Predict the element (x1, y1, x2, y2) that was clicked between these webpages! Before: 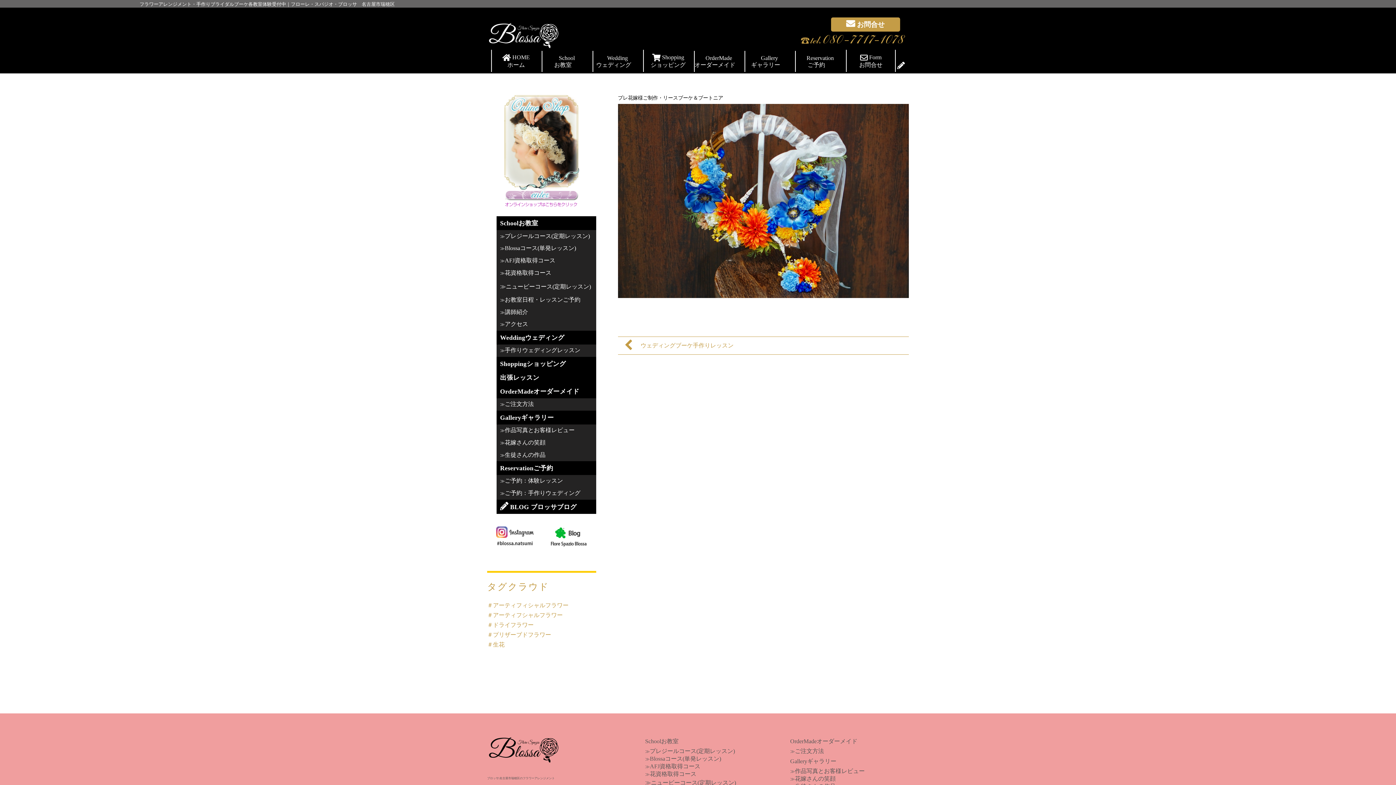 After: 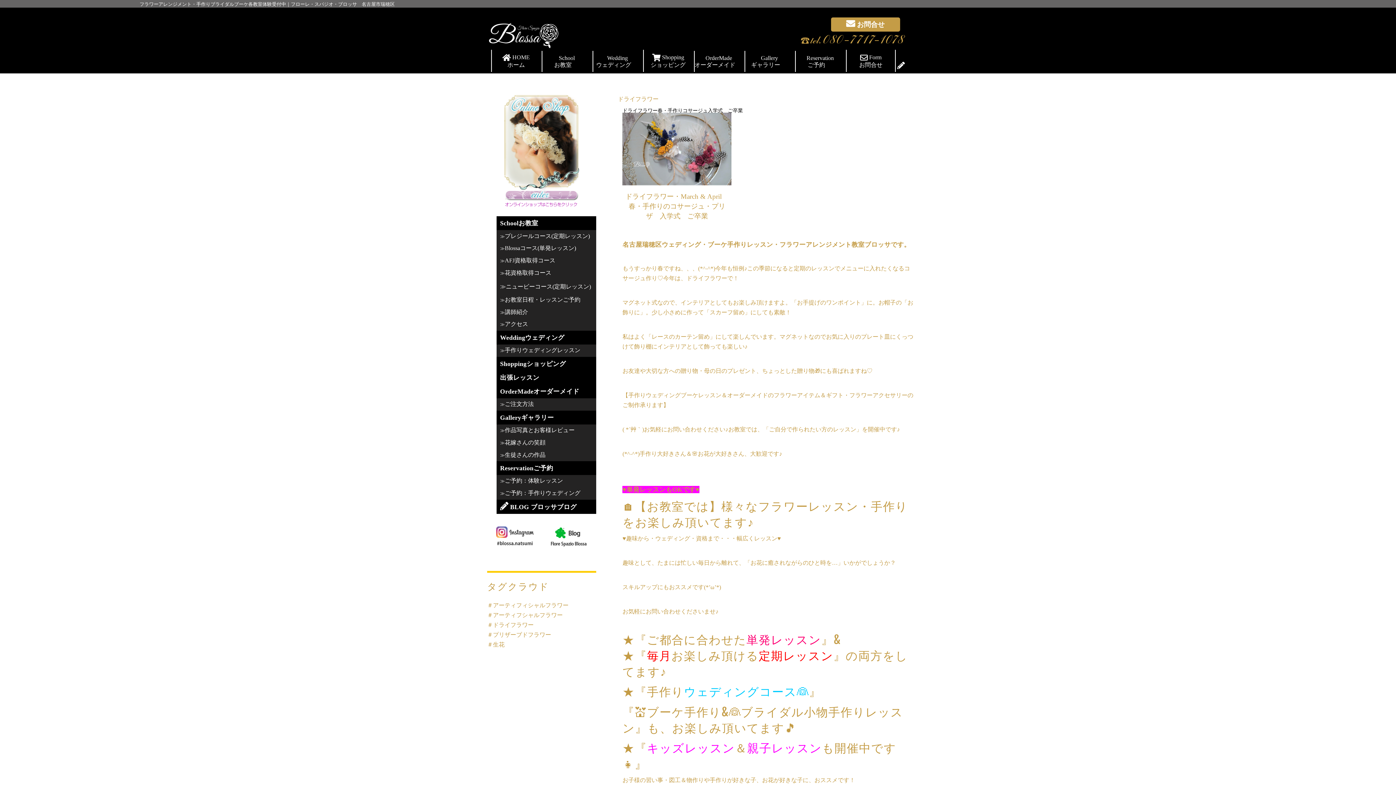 Action: bbox: (487, 620, 596, 630) label: ドライフラワー (2個の項目)